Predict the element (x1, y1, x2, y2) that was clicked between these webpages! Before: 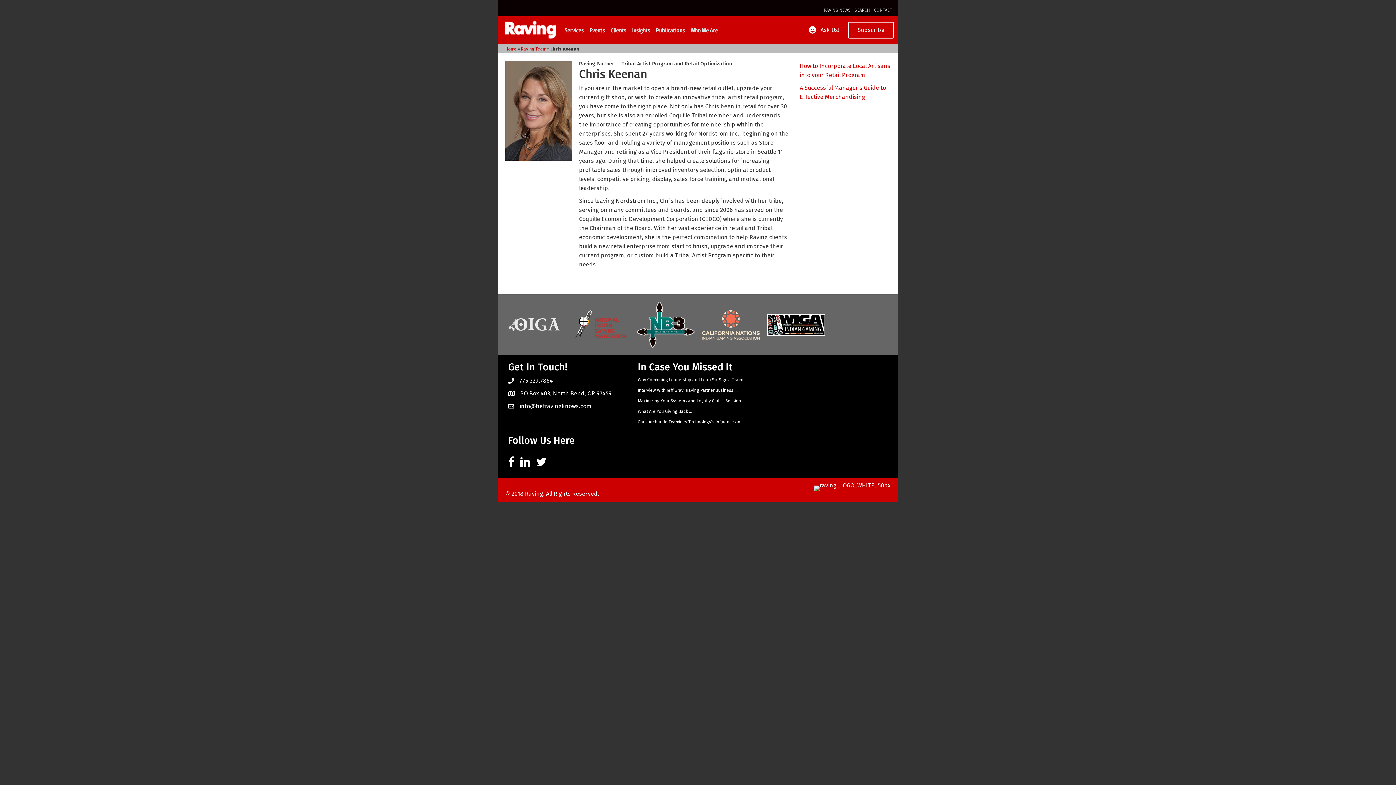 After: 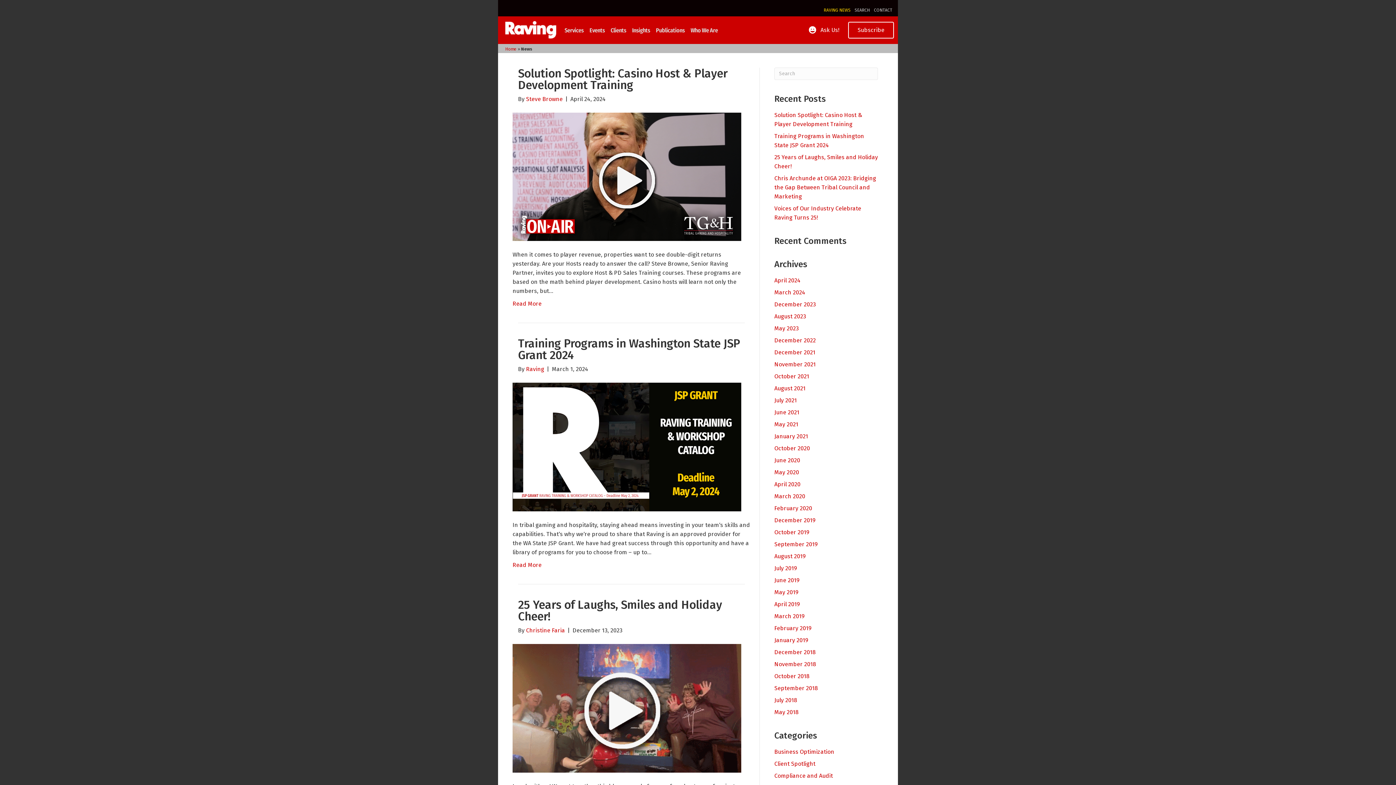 Action: bbox: (822, 8, 852, 12) label: RAVING NEWS